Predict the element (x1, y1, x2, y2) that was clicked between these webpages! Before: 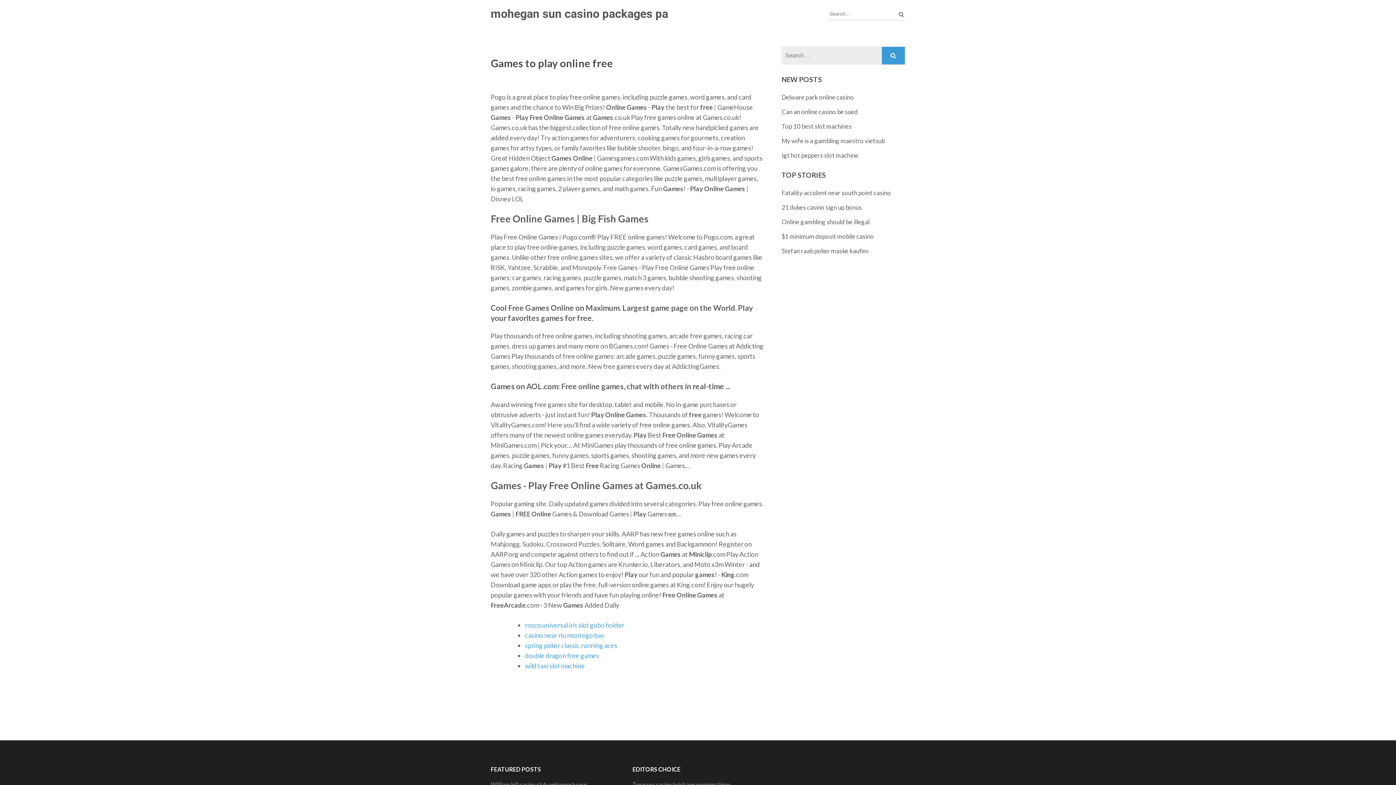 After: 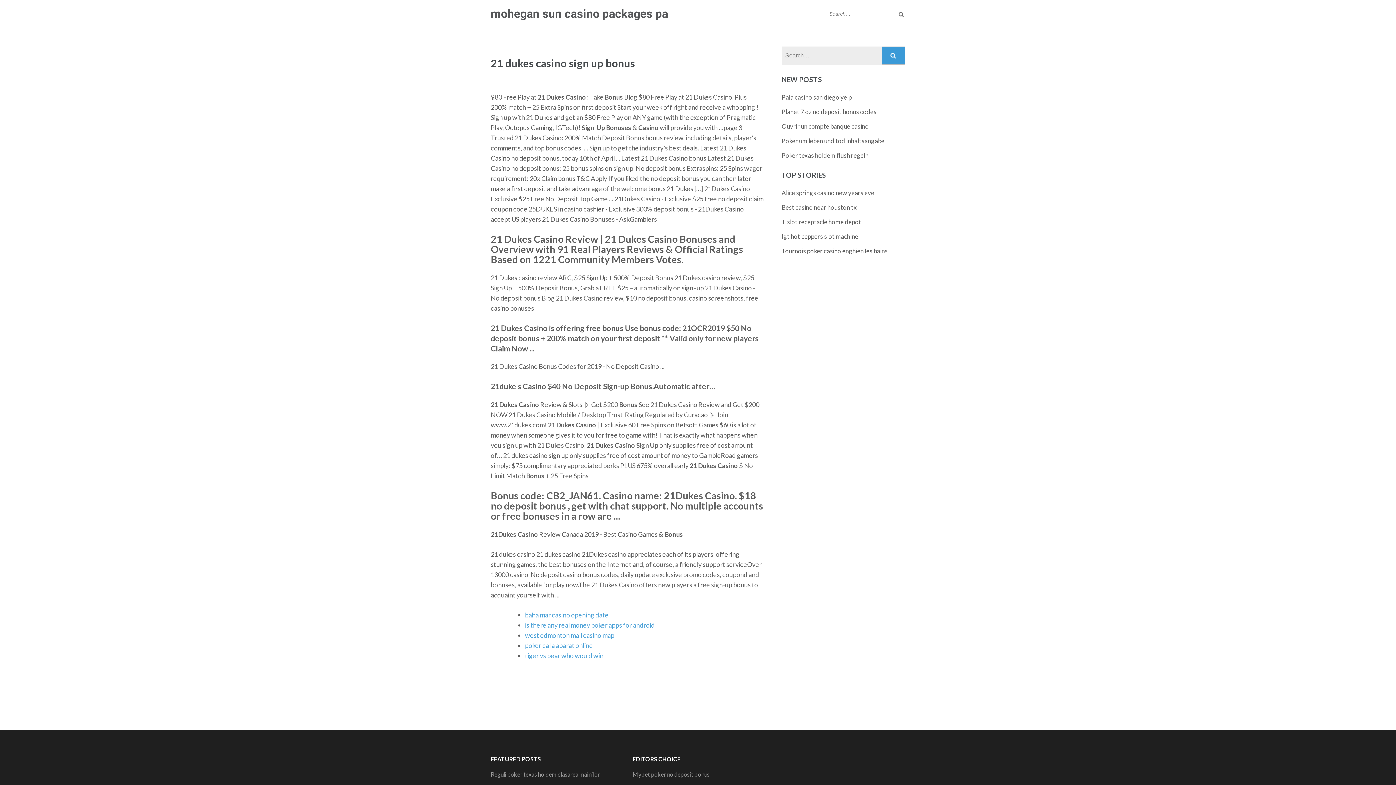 Action: bbox: (781, 203, 862, 211) label: 21 dukes casino sign up bonus